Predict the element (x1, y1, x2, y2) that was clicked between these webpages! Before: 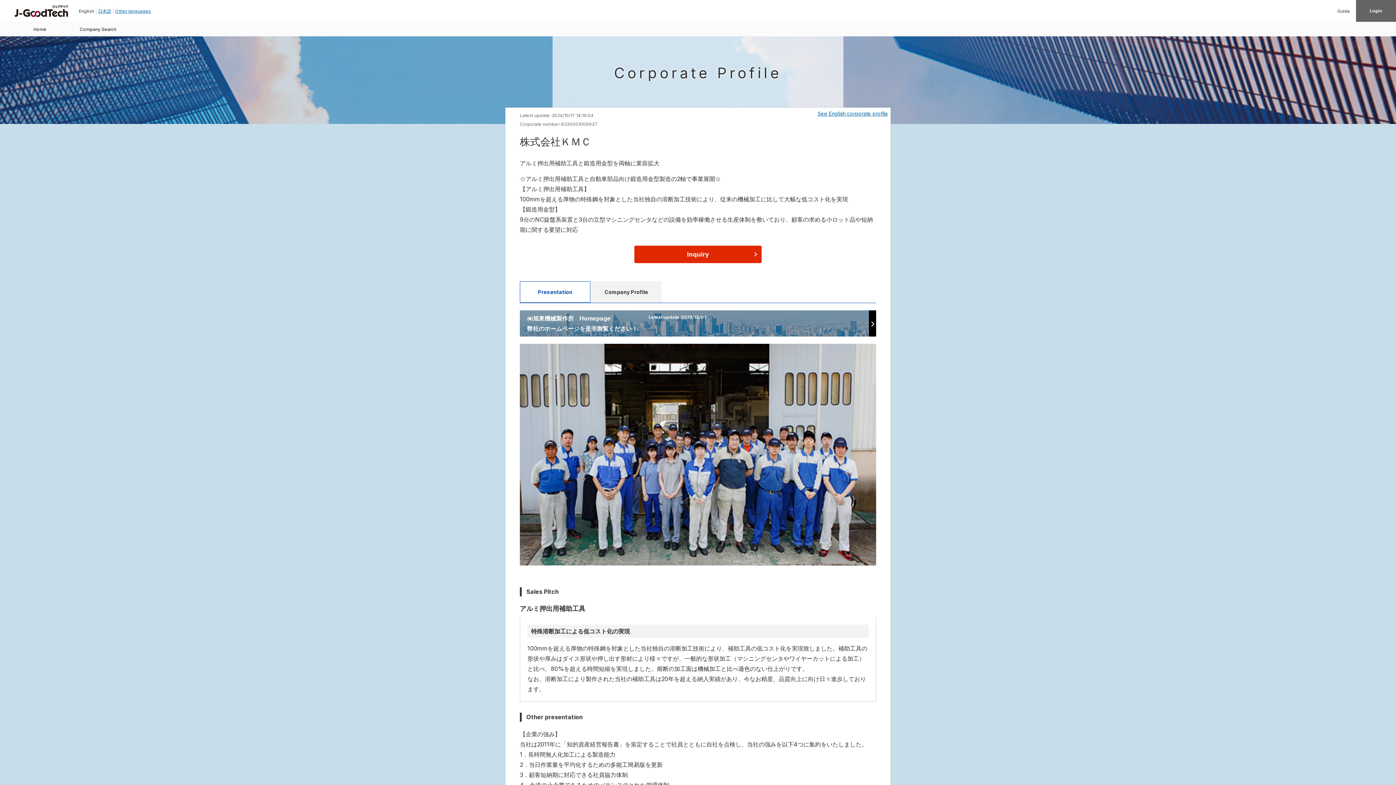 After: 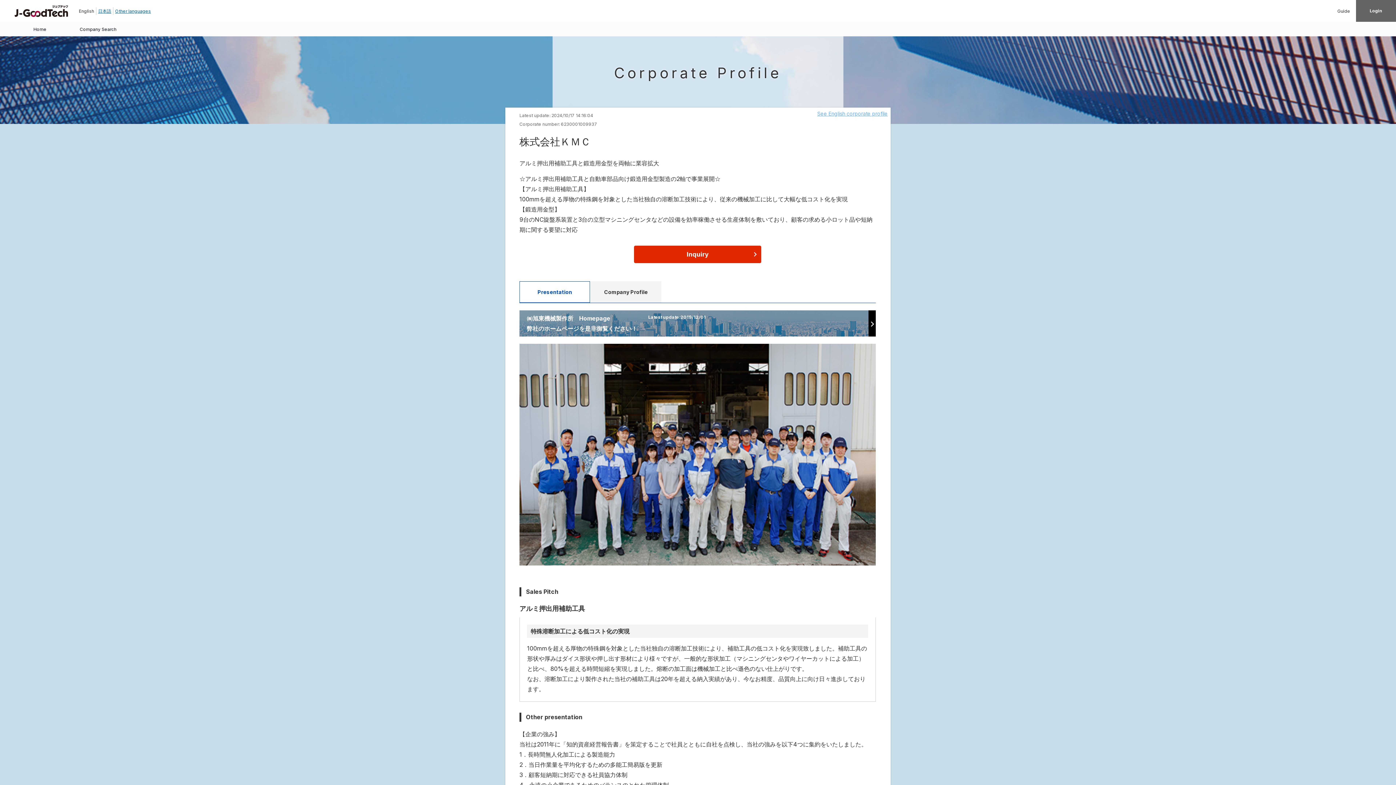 Action: bbox: (814, 109, 891, 118) label: See English corporate profile